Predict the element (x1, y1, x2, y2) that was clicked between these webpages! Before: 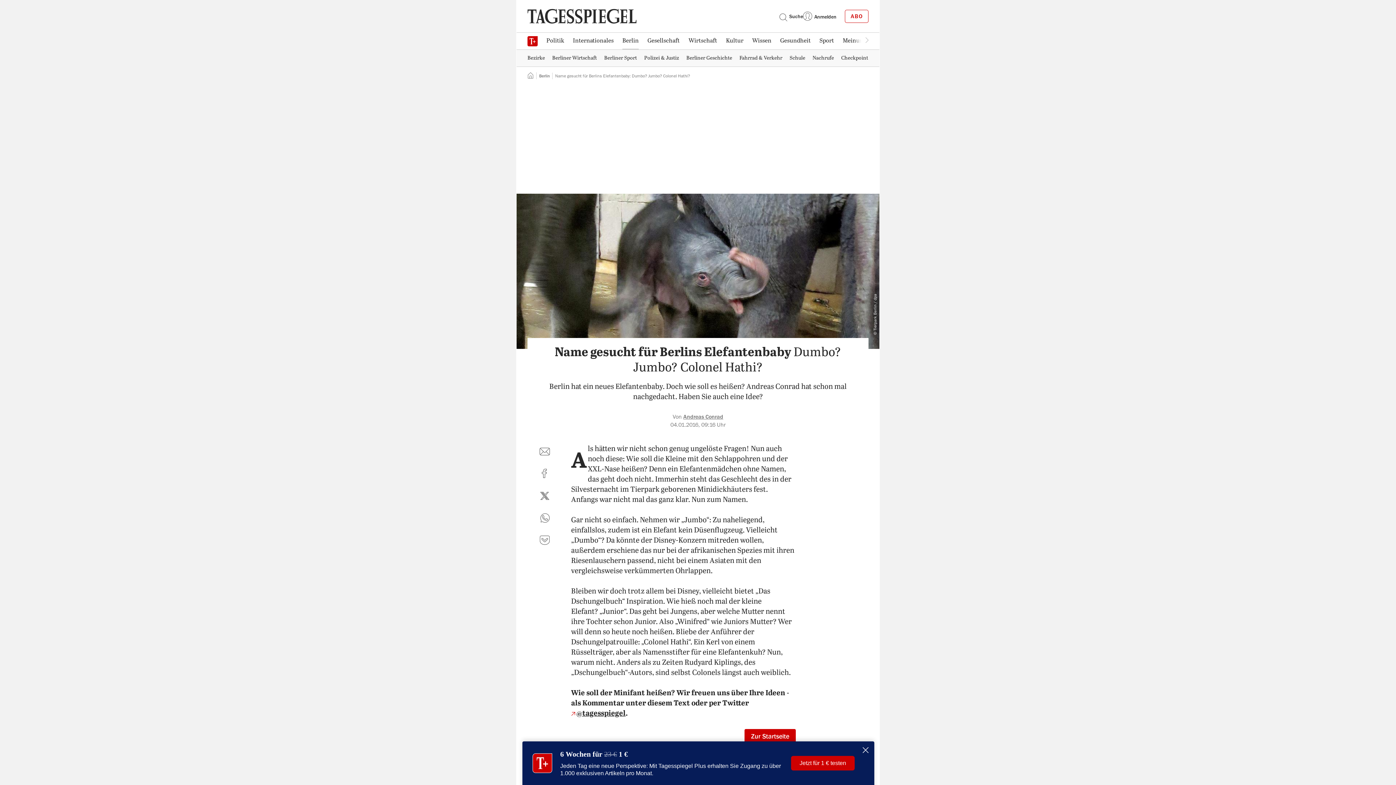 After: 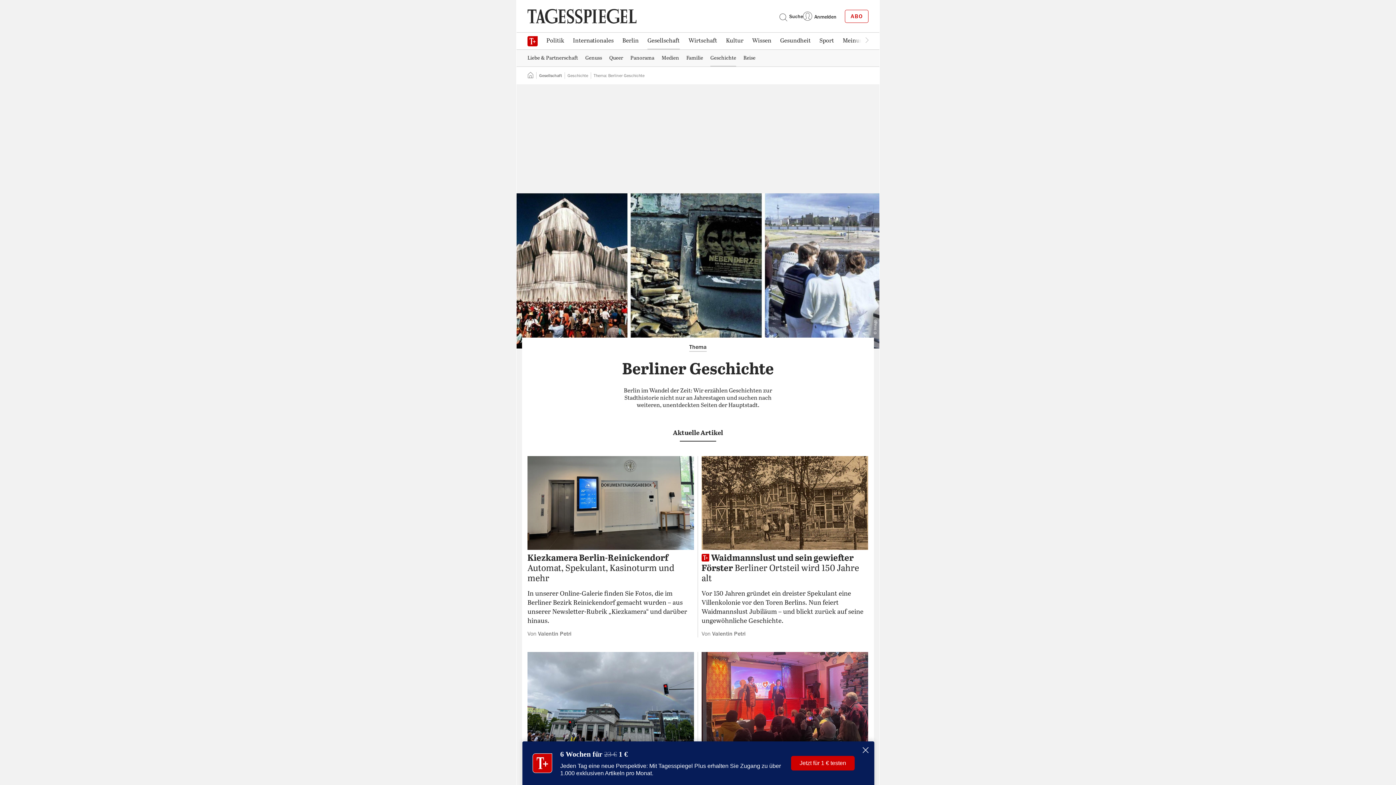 Action: bbox: (682, 50, 736, 65) label: Berliner Geschichte